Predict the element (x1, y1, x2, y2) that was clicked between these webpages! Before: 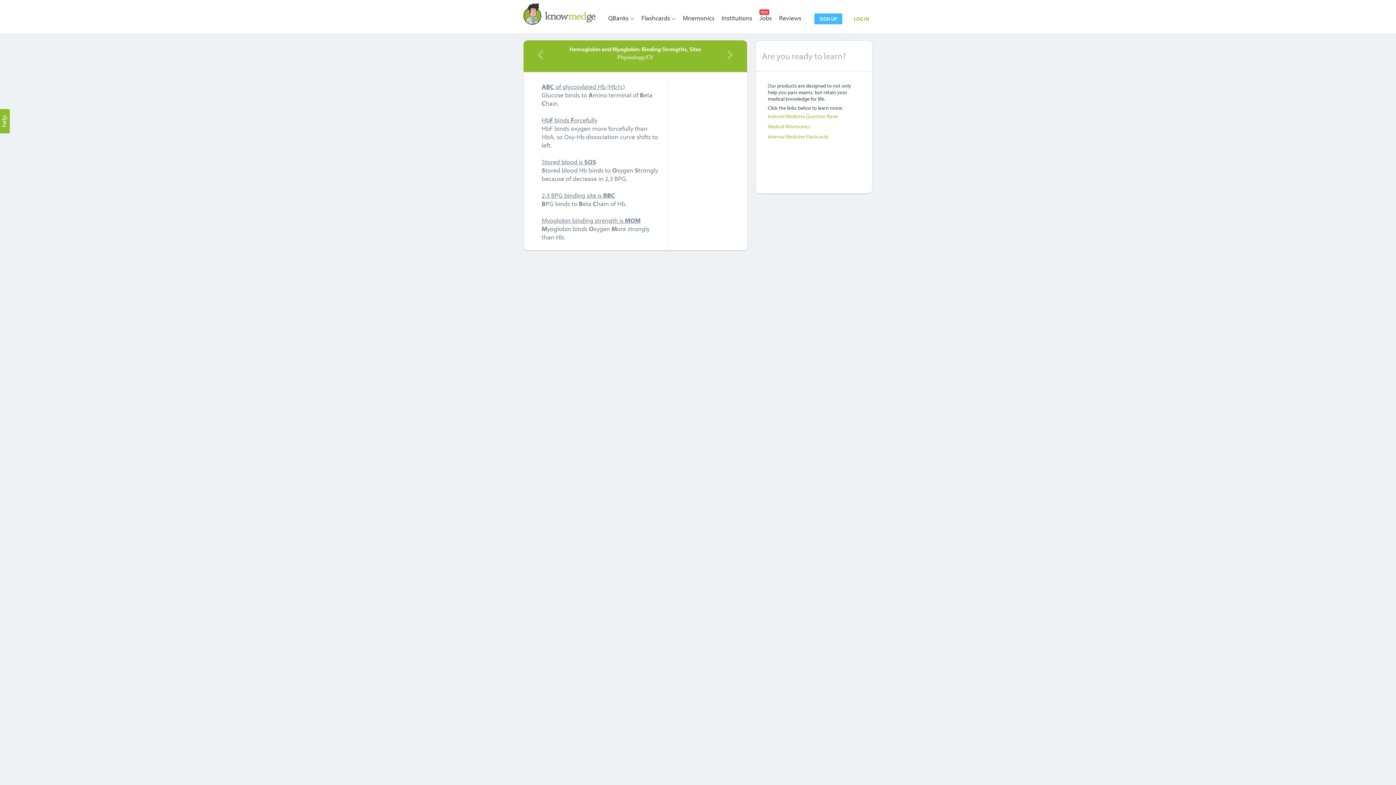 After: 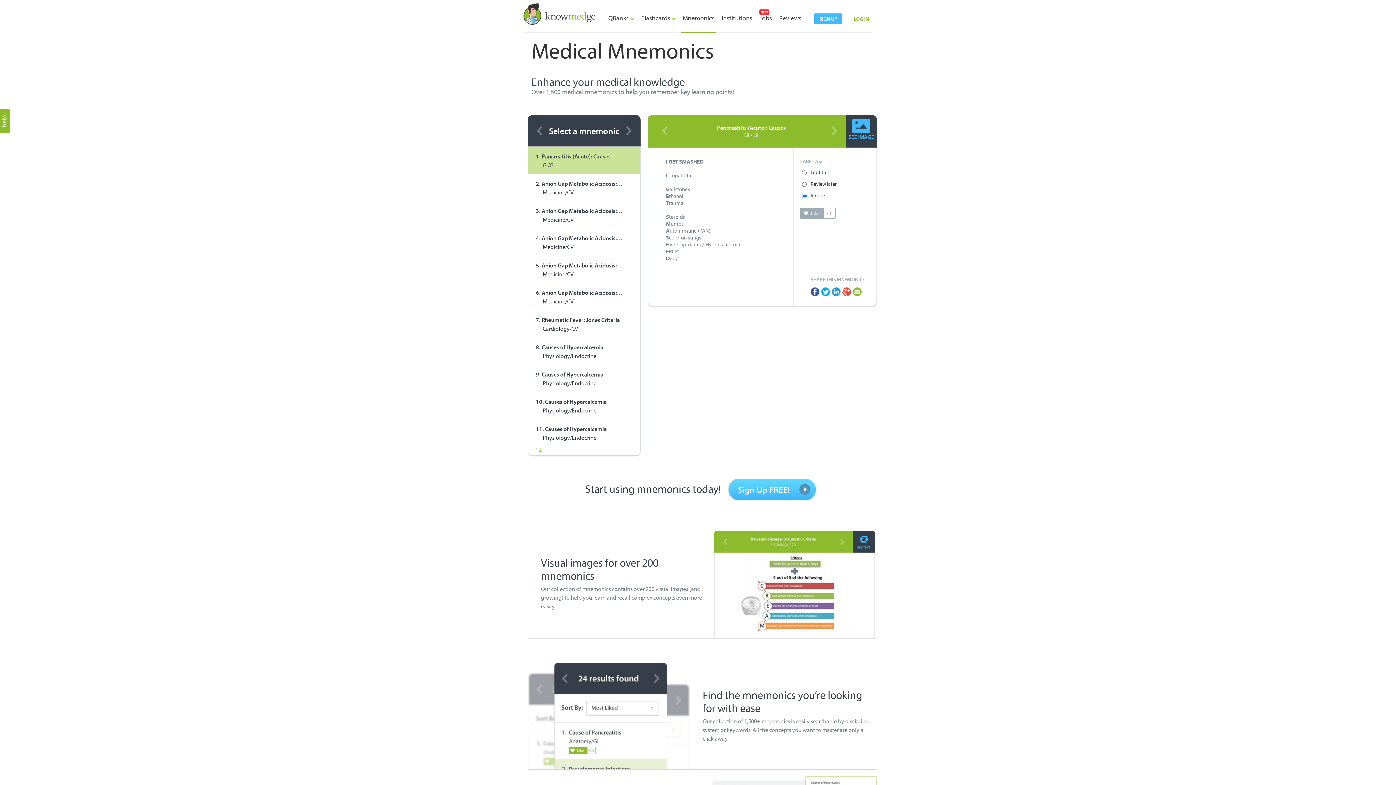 Action: label: Mnemonics bbox: (681, 13, 716, 33)